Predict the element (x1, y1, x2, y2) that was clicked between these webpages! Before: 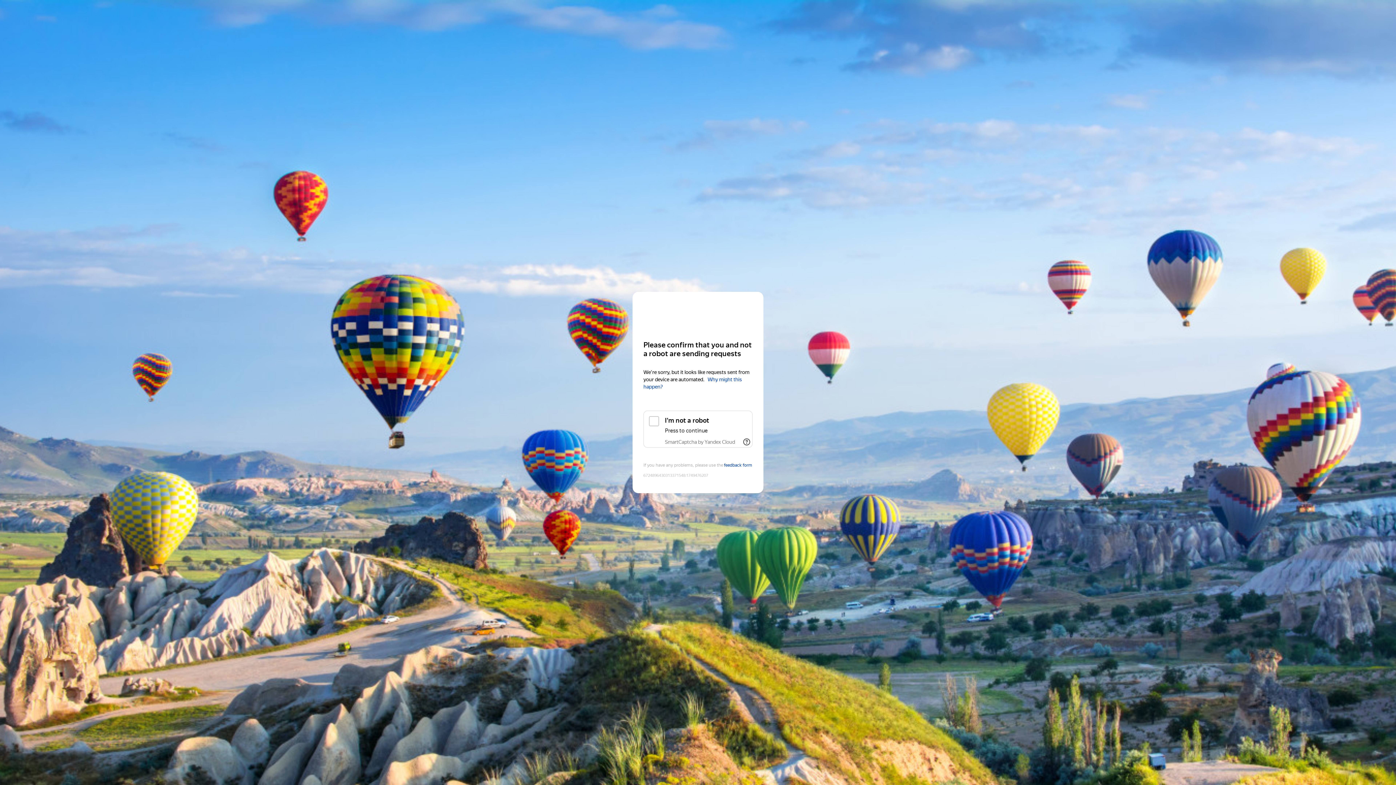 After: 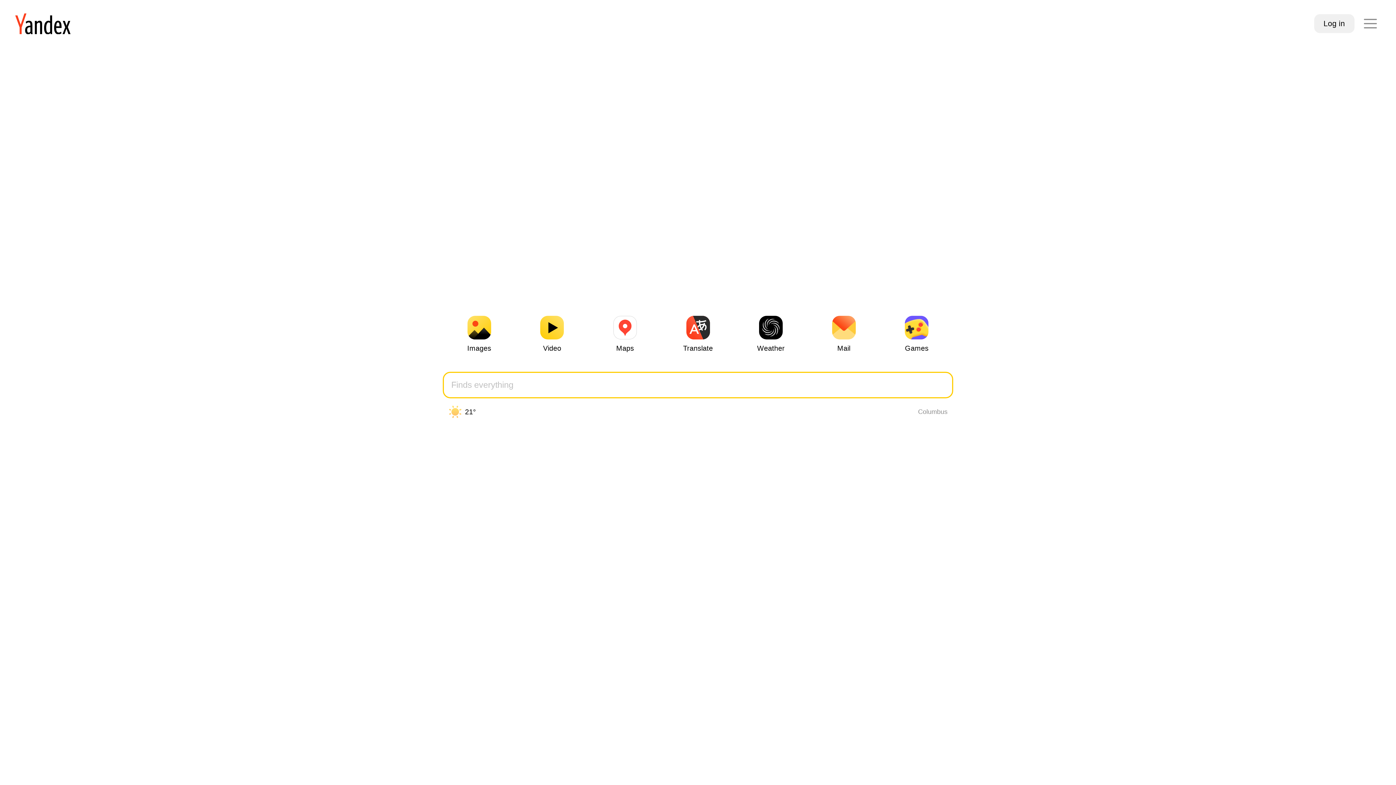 Action: bbox: (643, 306, 752, 319) label: Yandex